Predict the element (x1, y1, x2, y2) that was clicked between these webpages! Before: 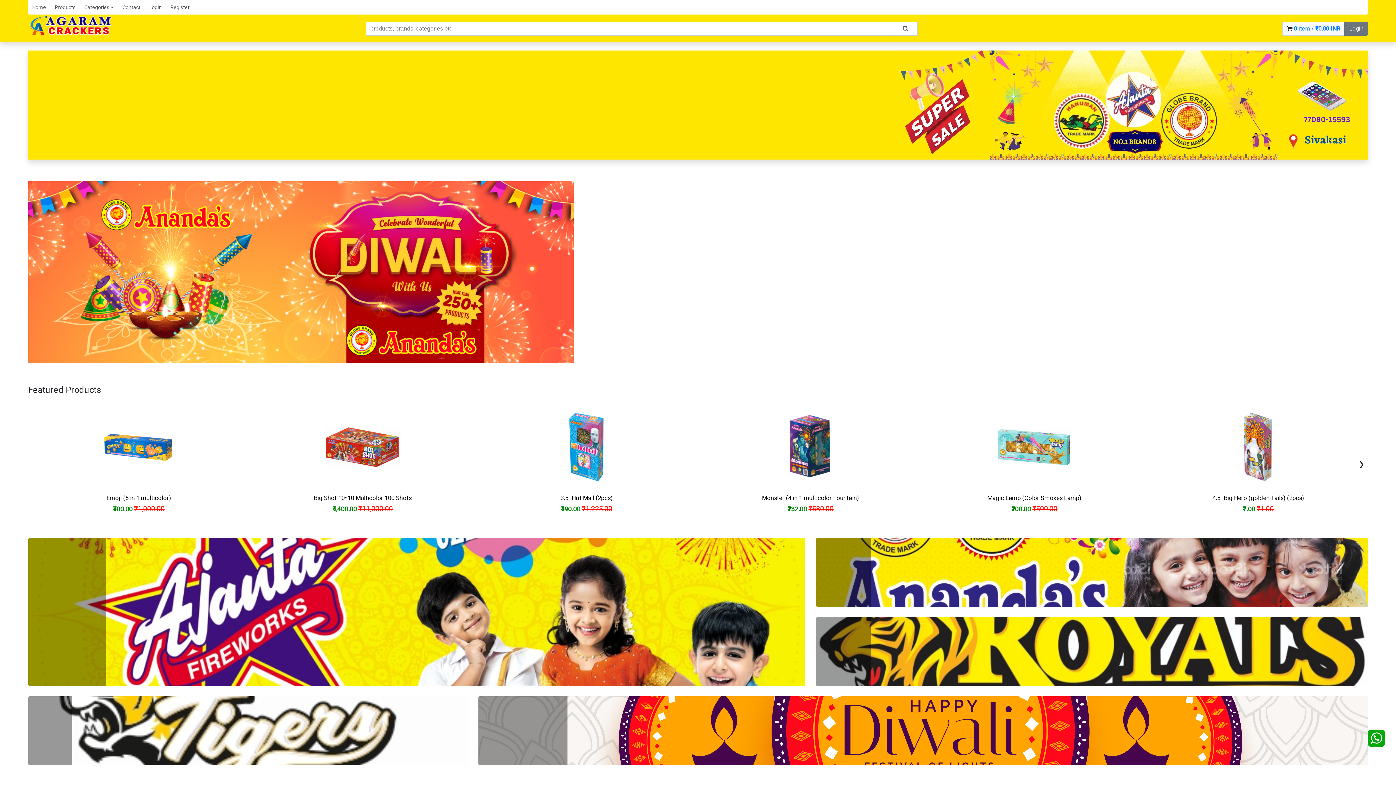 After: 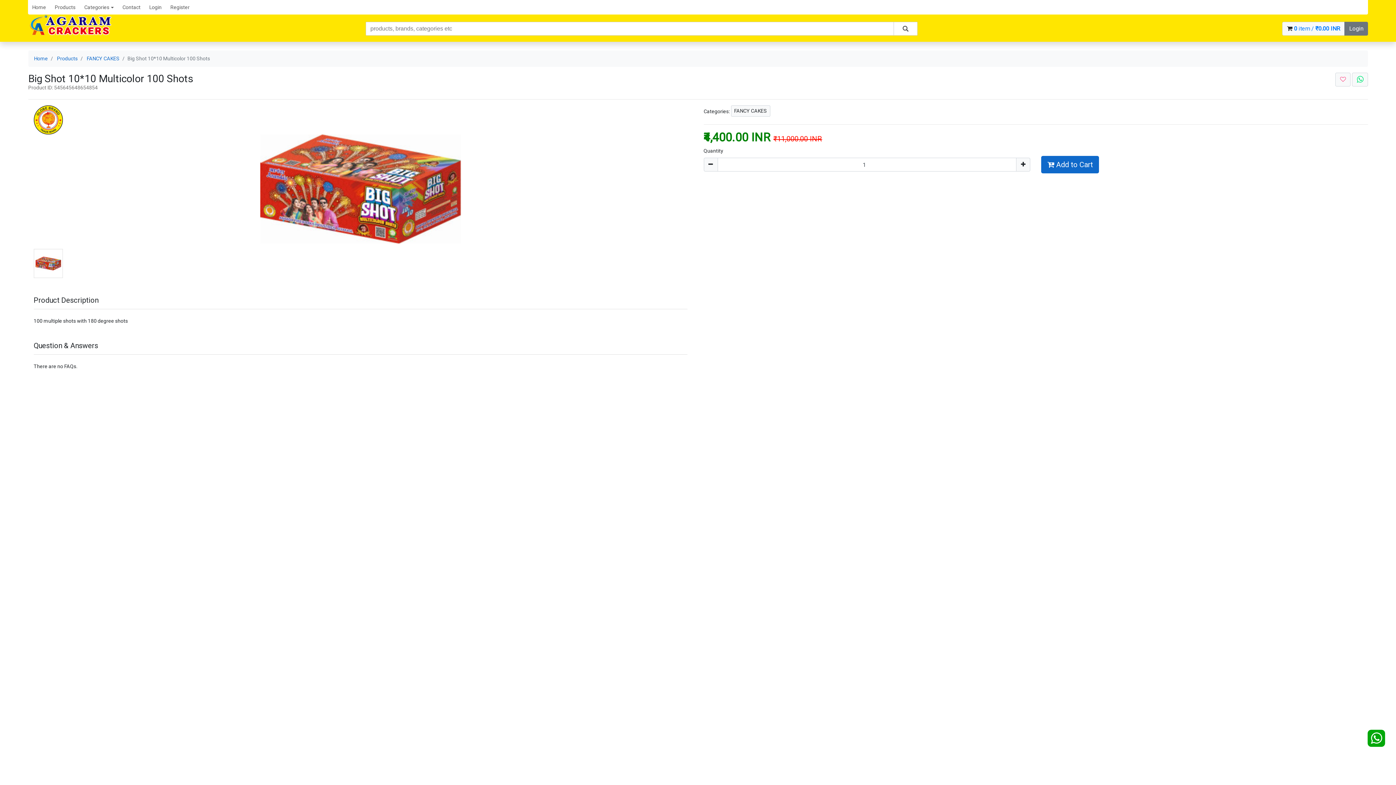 Action: label: Big Shot 10*10 Multicolor 100 Shots bbox: (256, 493, 469, 501)